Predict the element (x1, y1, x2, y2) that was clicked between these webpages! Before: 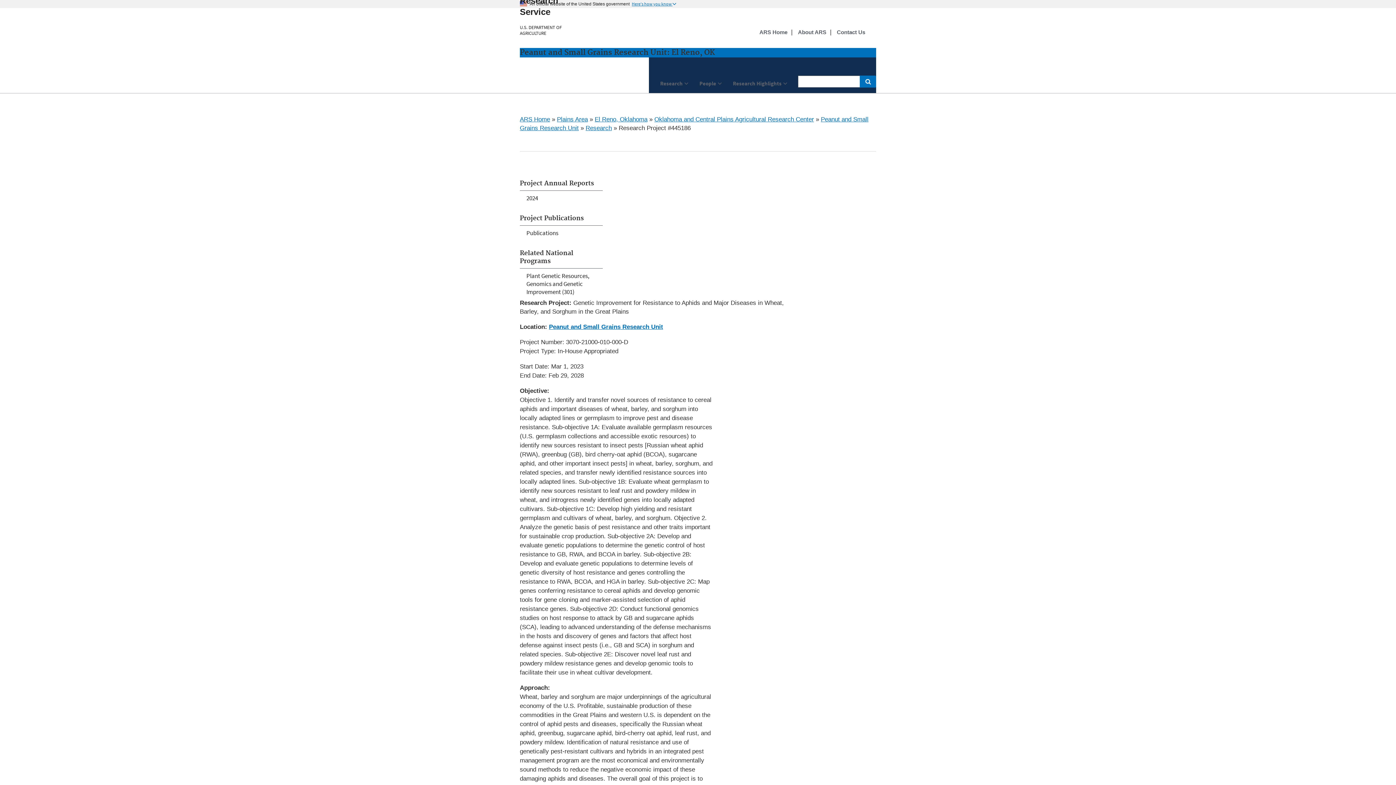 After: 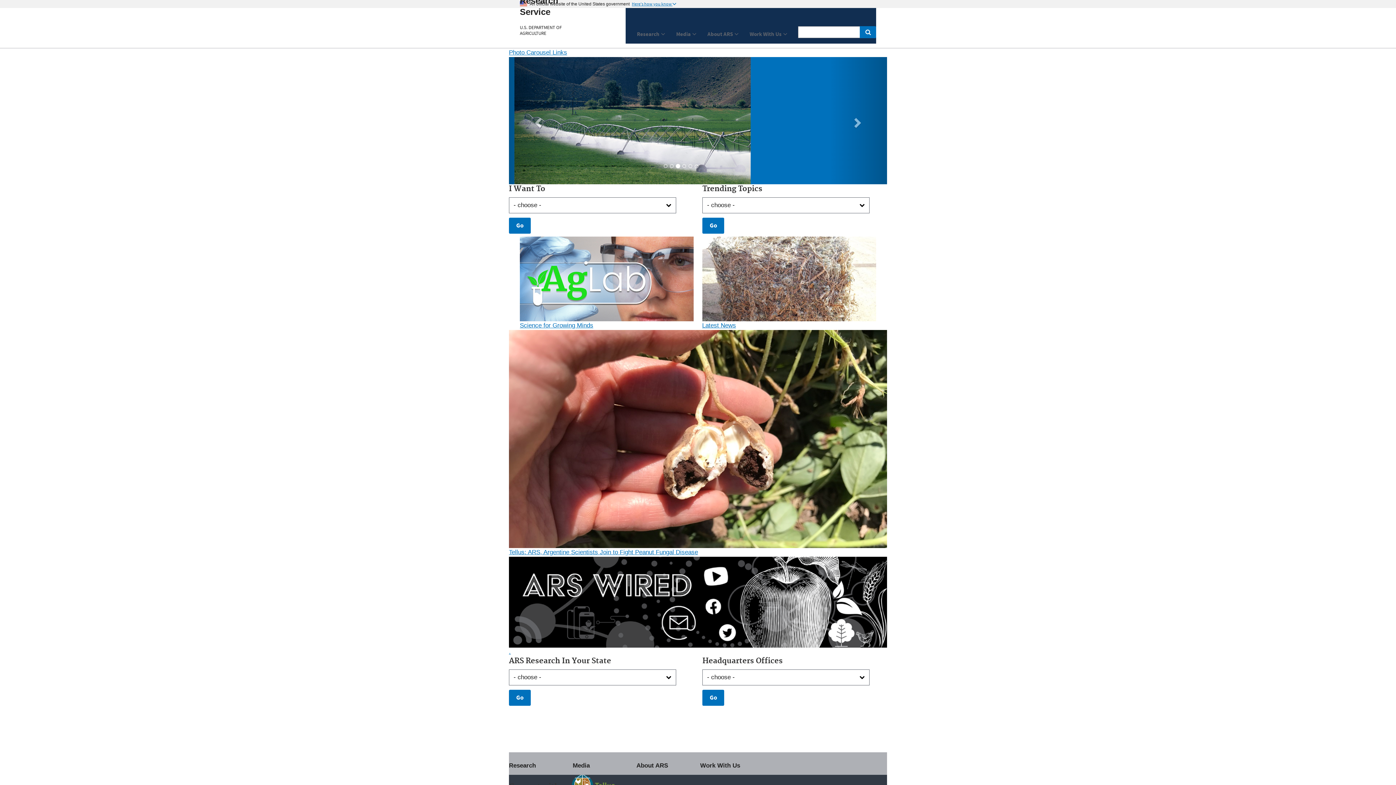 Action: label: The Agricultural Research Service Home Page bbox: (520, -15, 569, 16)